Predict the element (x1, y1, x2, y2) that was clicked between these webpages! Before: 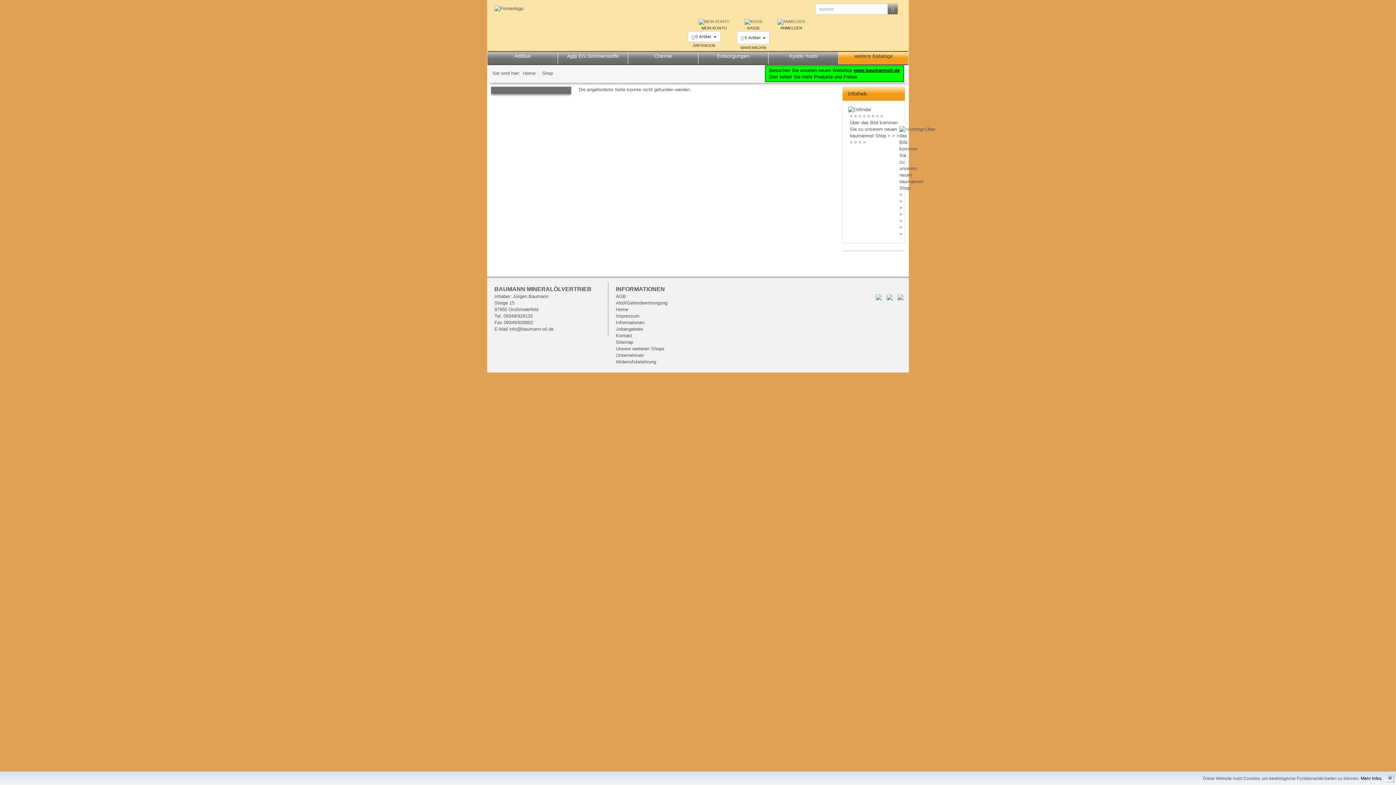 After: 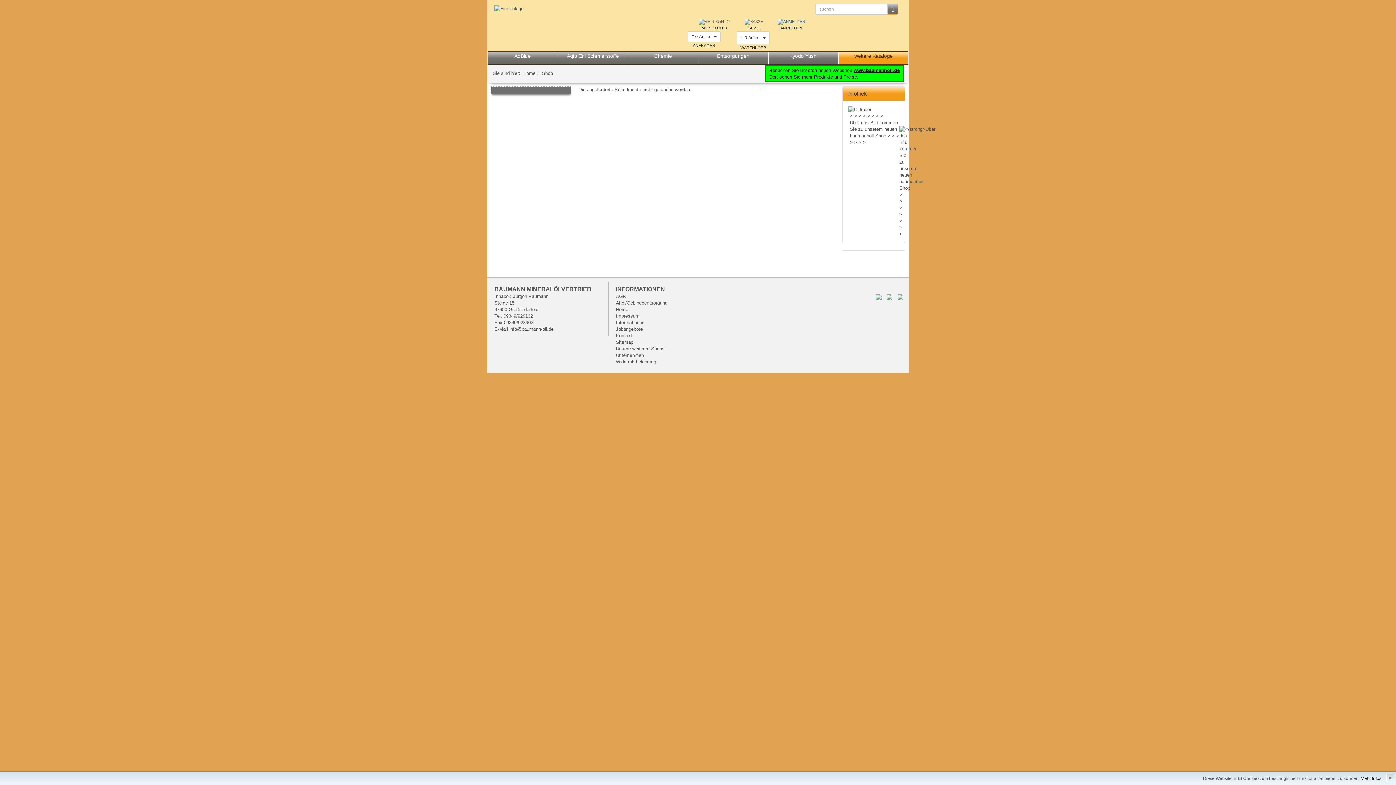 Action: bbox: (777, 19, 805, 31) label: ANMELDEN